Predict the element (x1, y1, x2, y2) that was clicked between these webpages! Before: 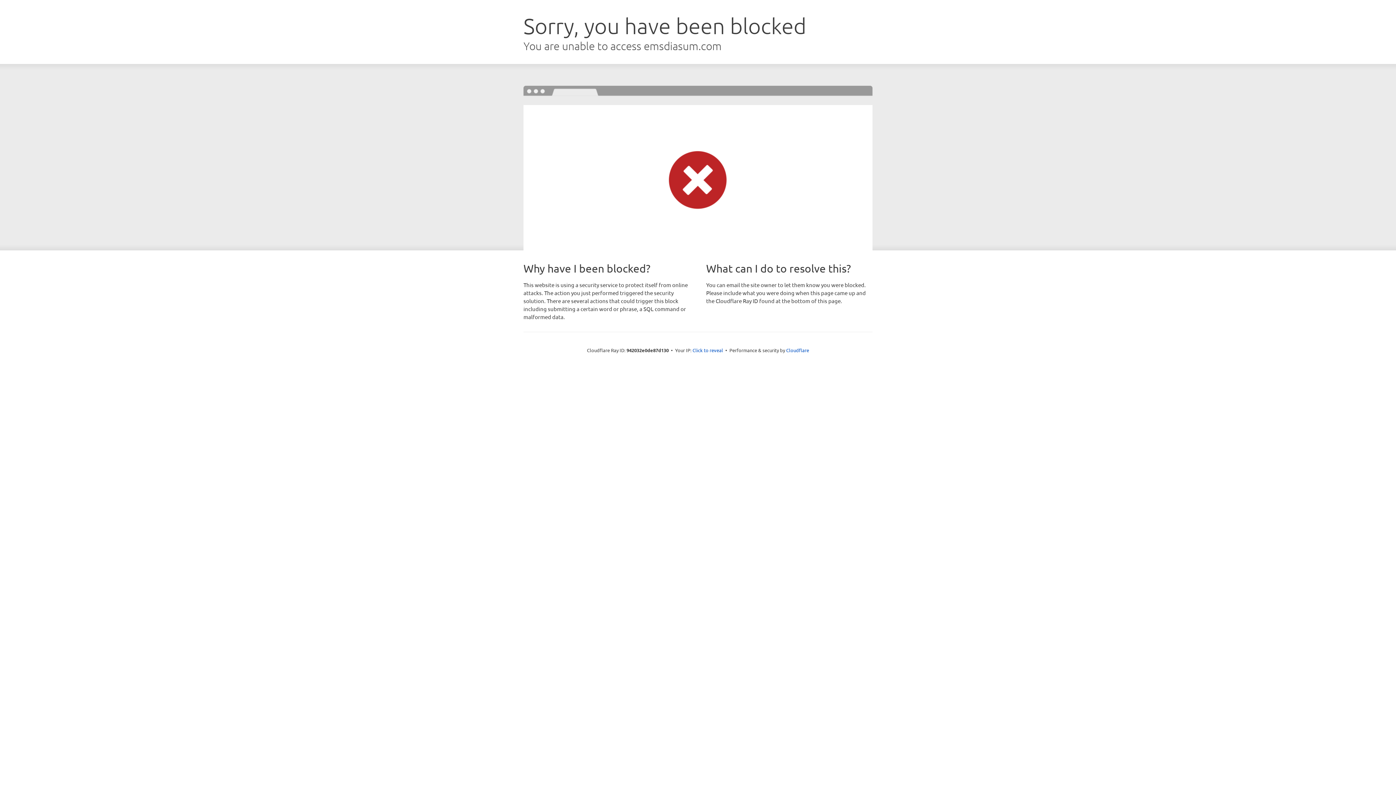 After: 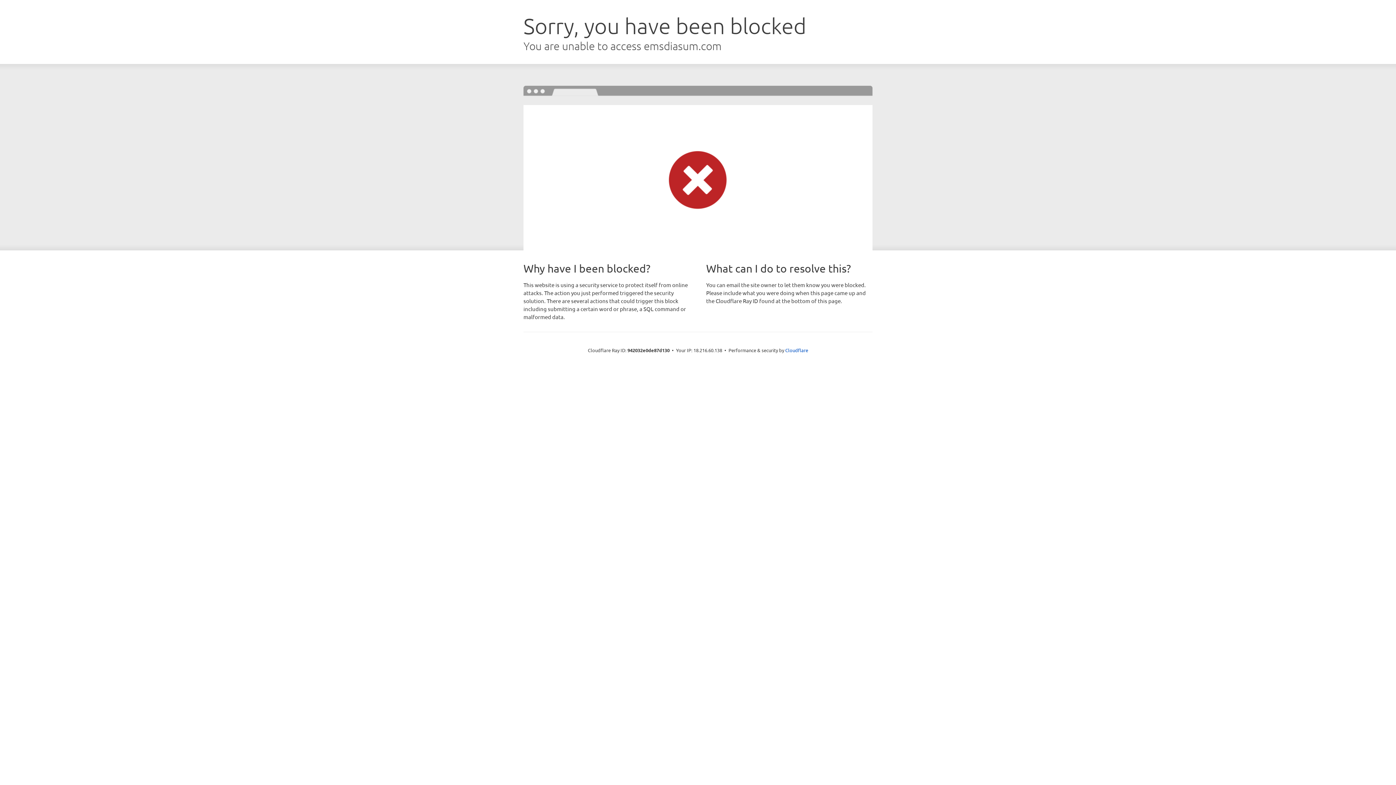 Action: bbox: (692, 346, 723, 353) label: Click to reveal